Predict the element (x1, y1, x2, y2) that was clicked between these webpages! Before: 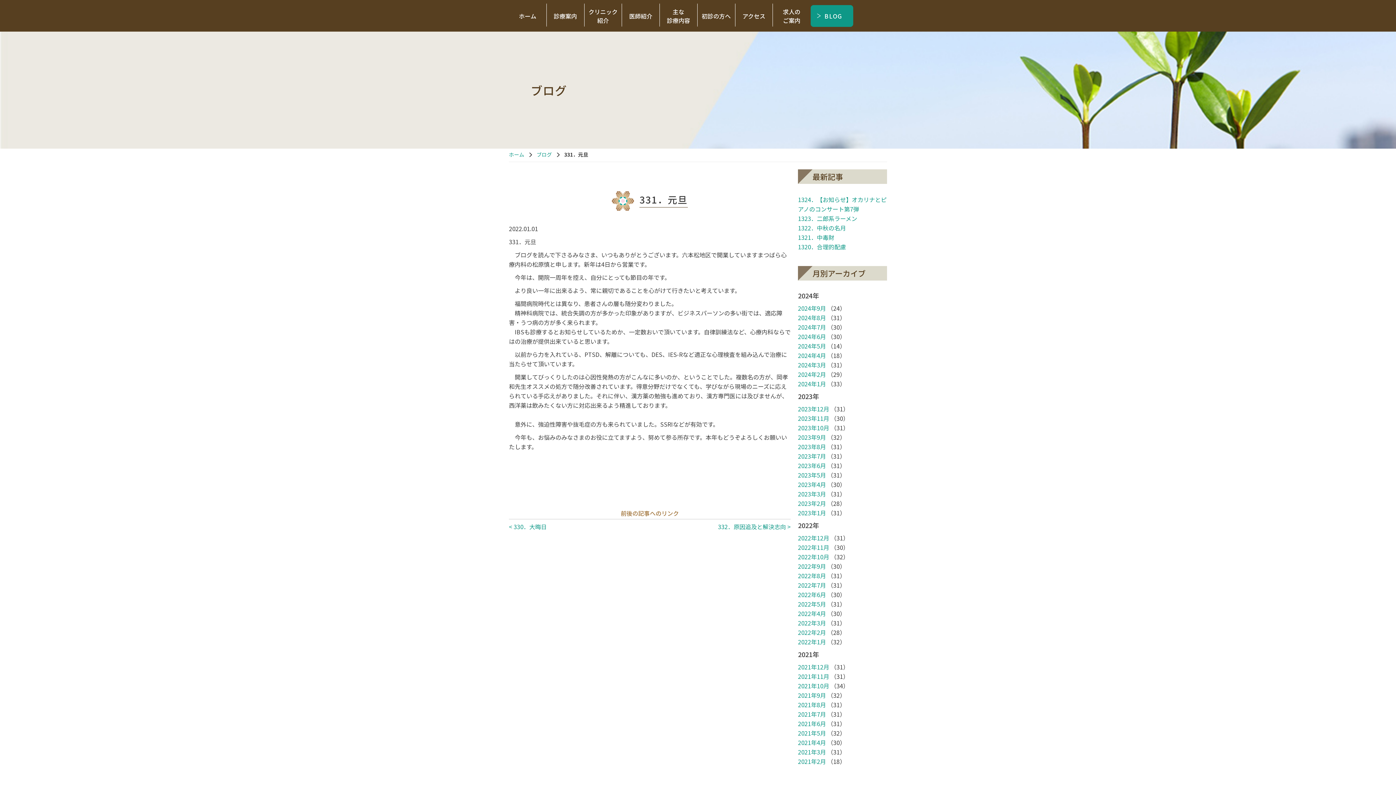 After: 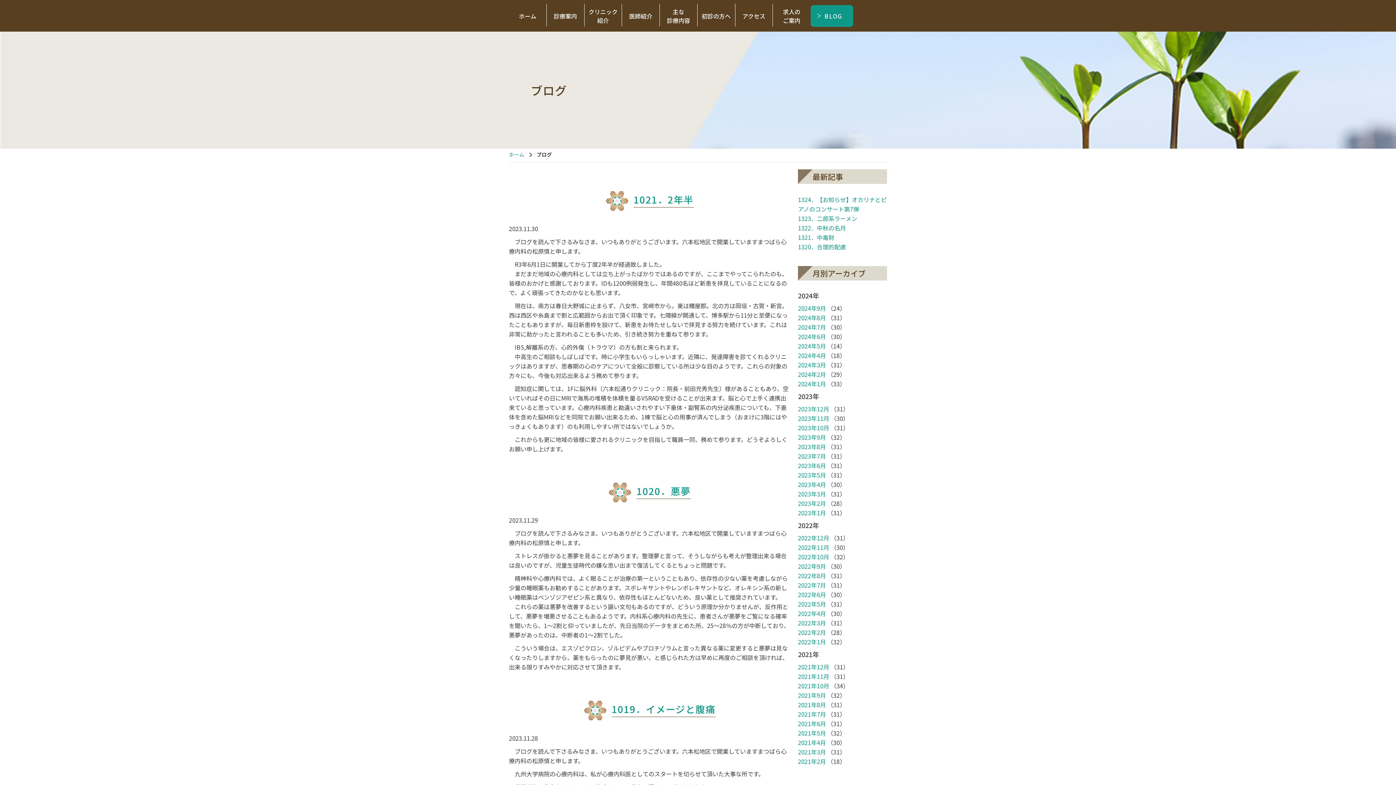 Action: bbox: (798, 414, 830, 422) label: 2023年11月 